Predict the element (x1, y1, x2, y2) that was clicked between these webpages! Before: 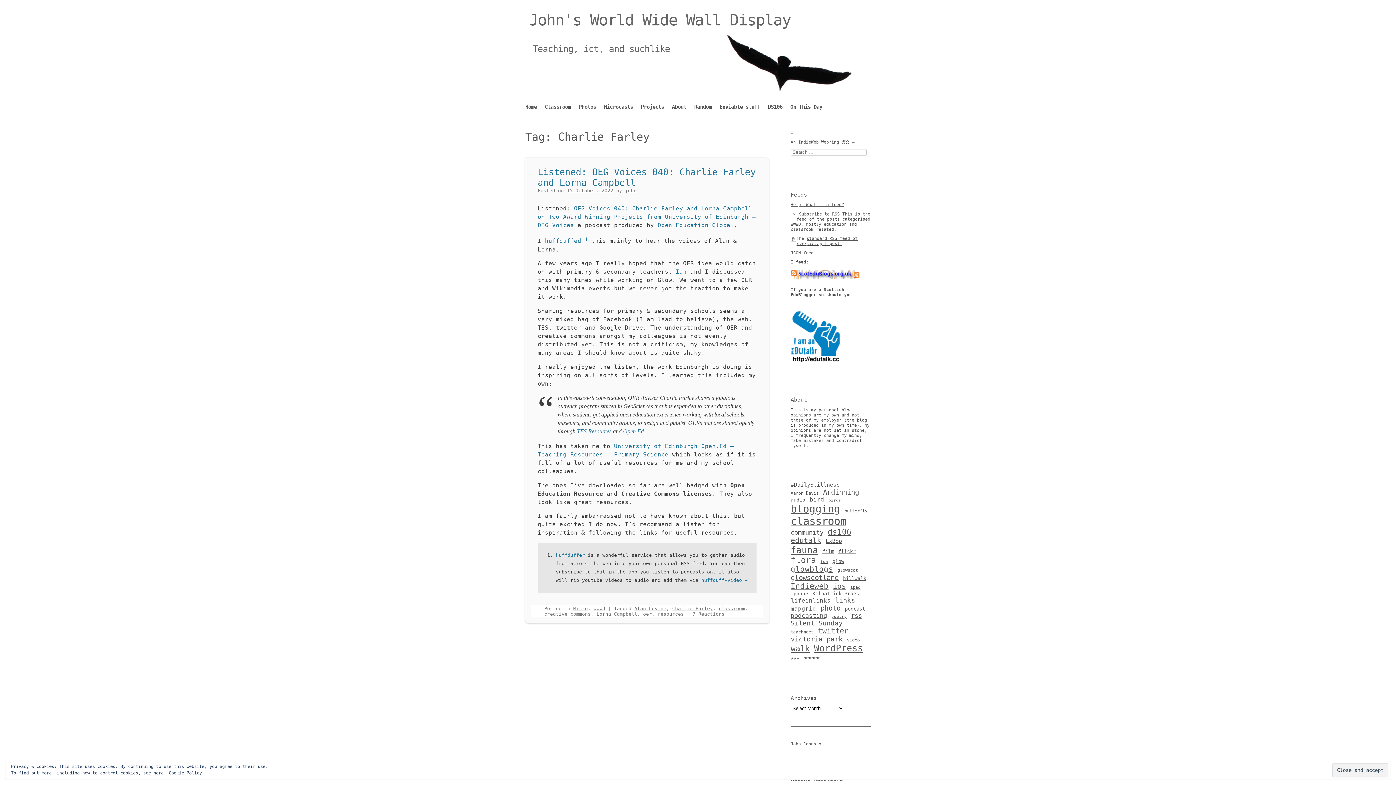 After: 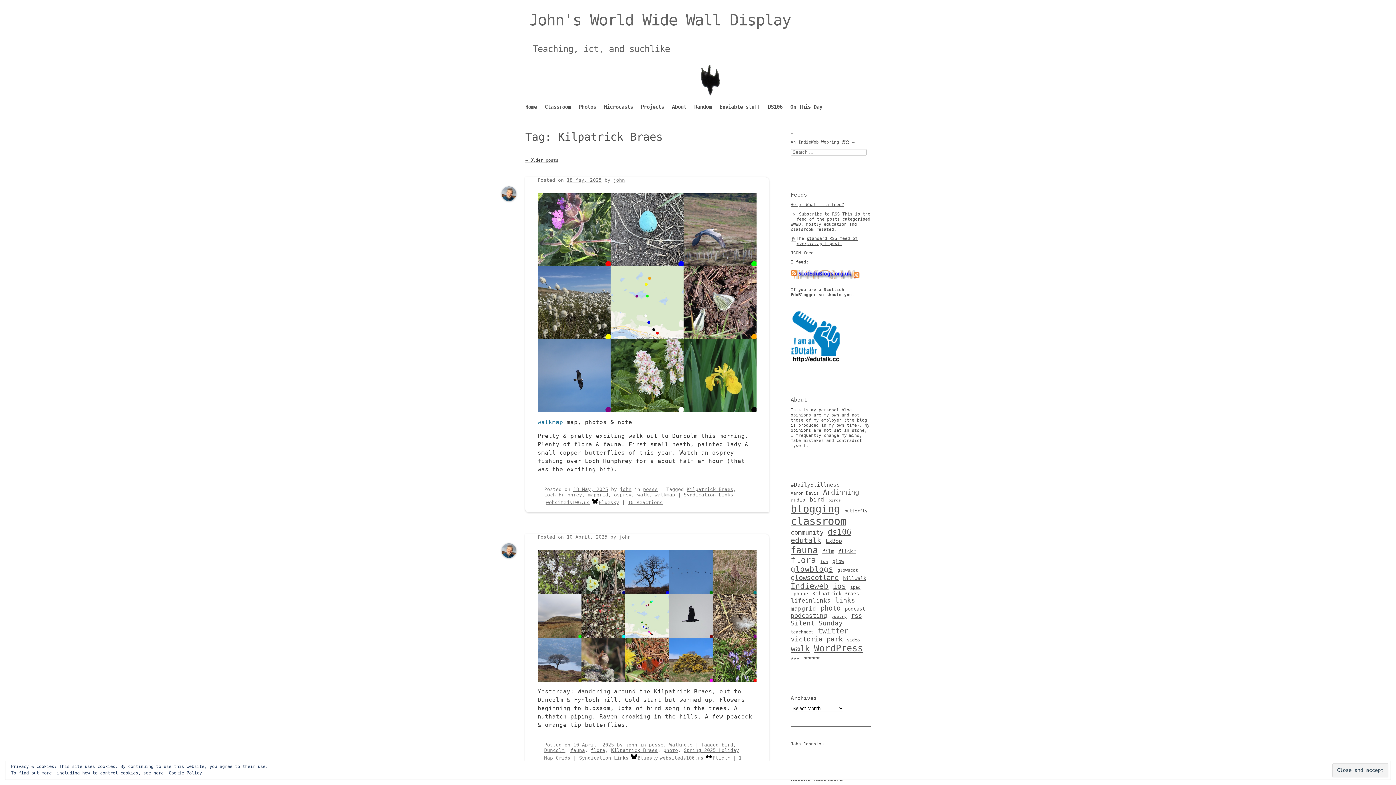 Action: label: Kilpatrick Braes (48 items) bbox: (812, 590, 859, 596)